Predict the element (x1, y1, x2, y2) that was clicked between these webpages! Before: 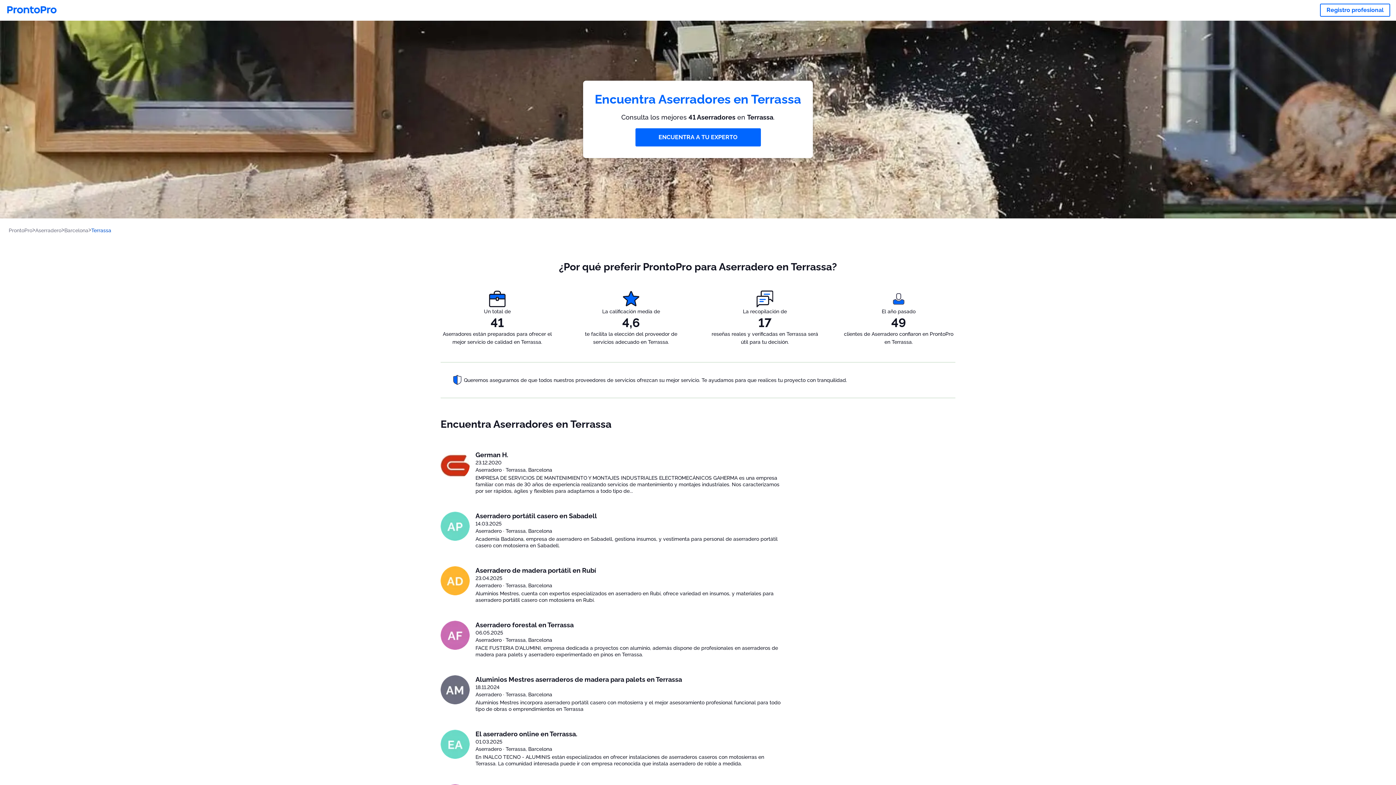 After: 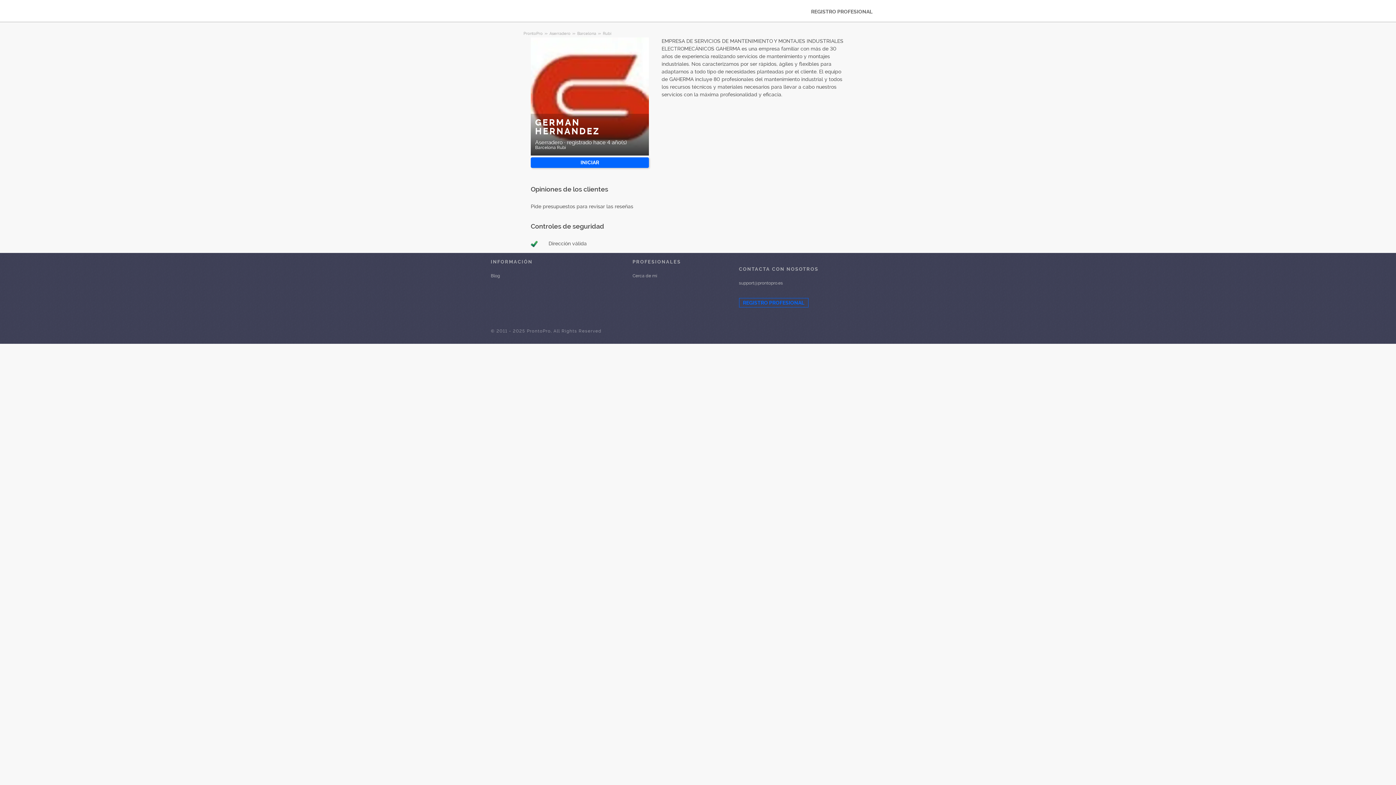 Action: label: German H. bbox: (475, 450, 781, 459)